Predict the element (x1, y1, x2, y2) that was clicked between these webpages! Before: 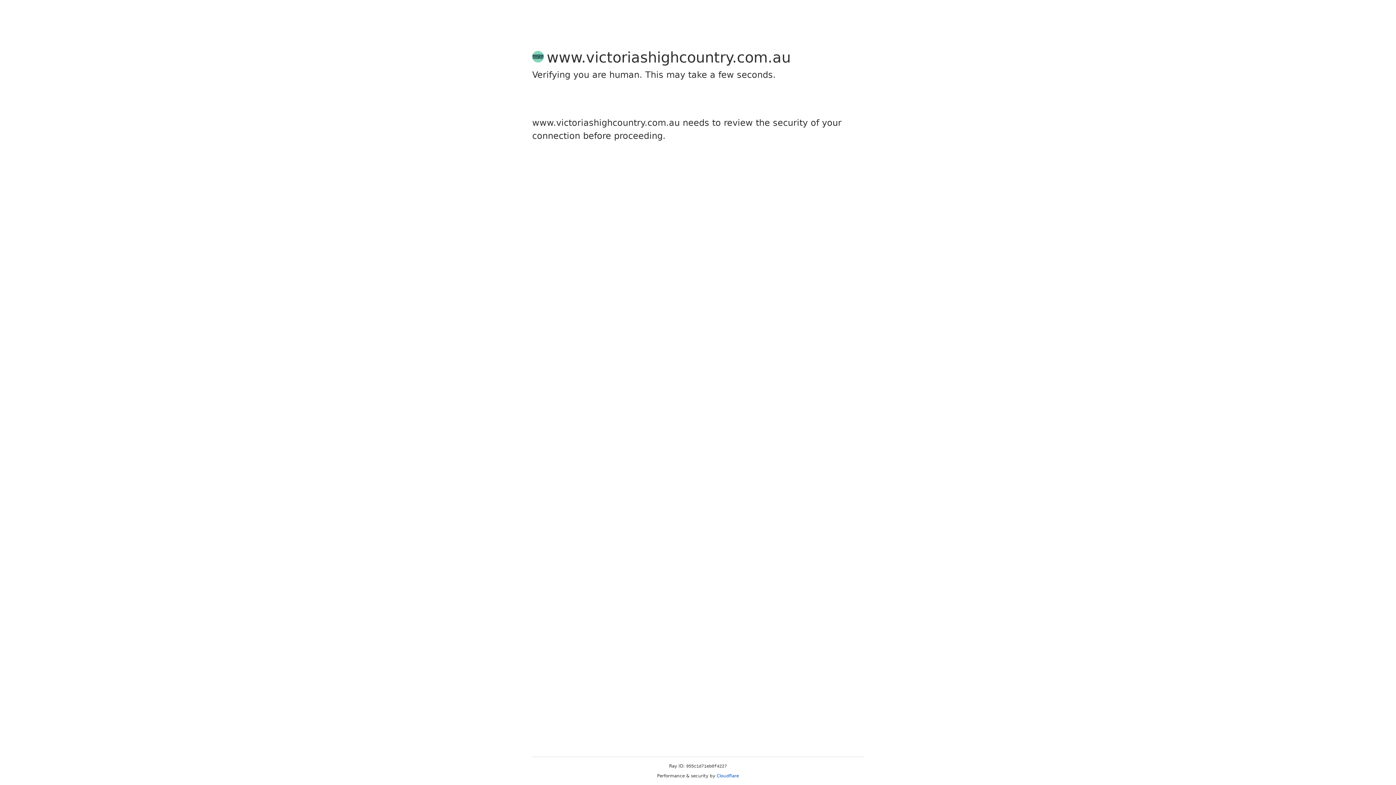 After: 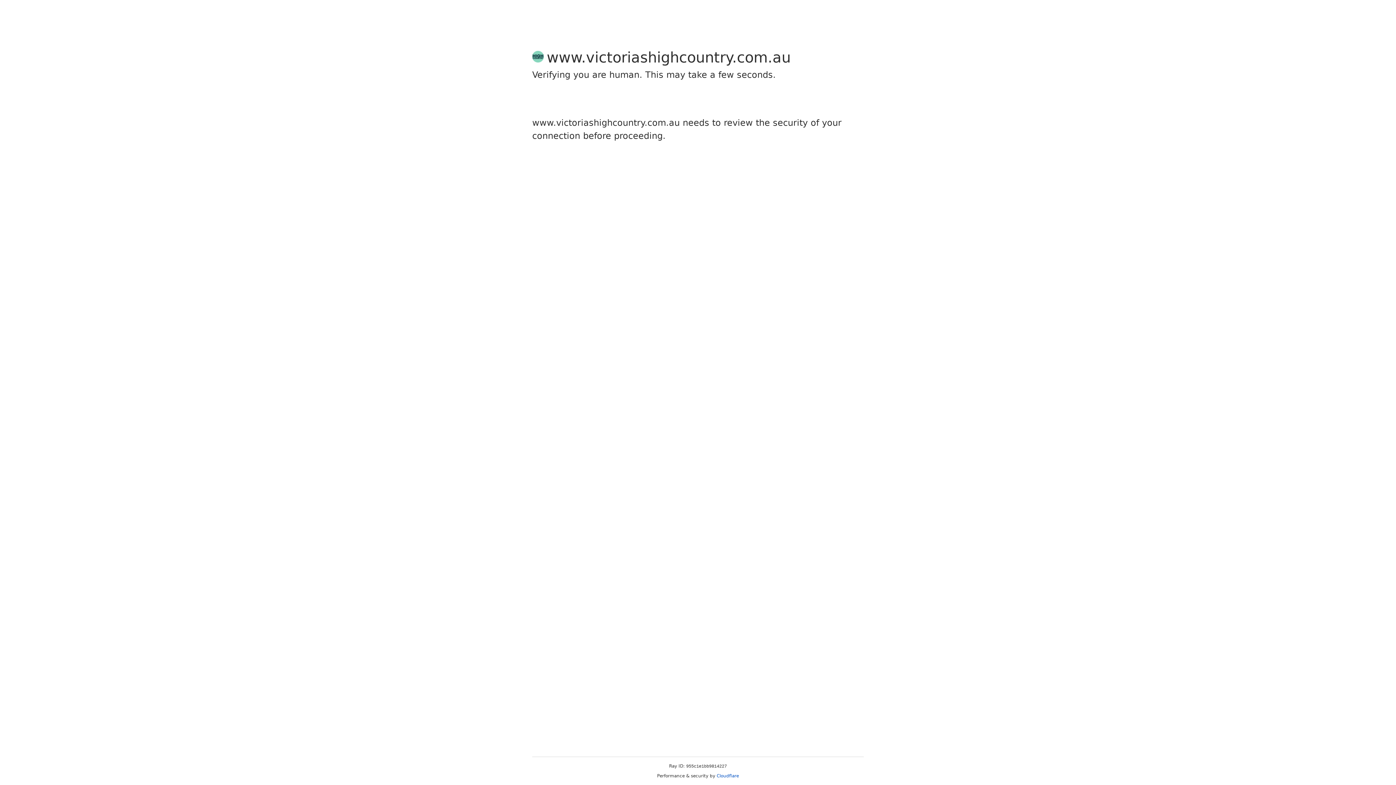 Action: label: Cloudflare bbox: (716, 773, 739, 778)